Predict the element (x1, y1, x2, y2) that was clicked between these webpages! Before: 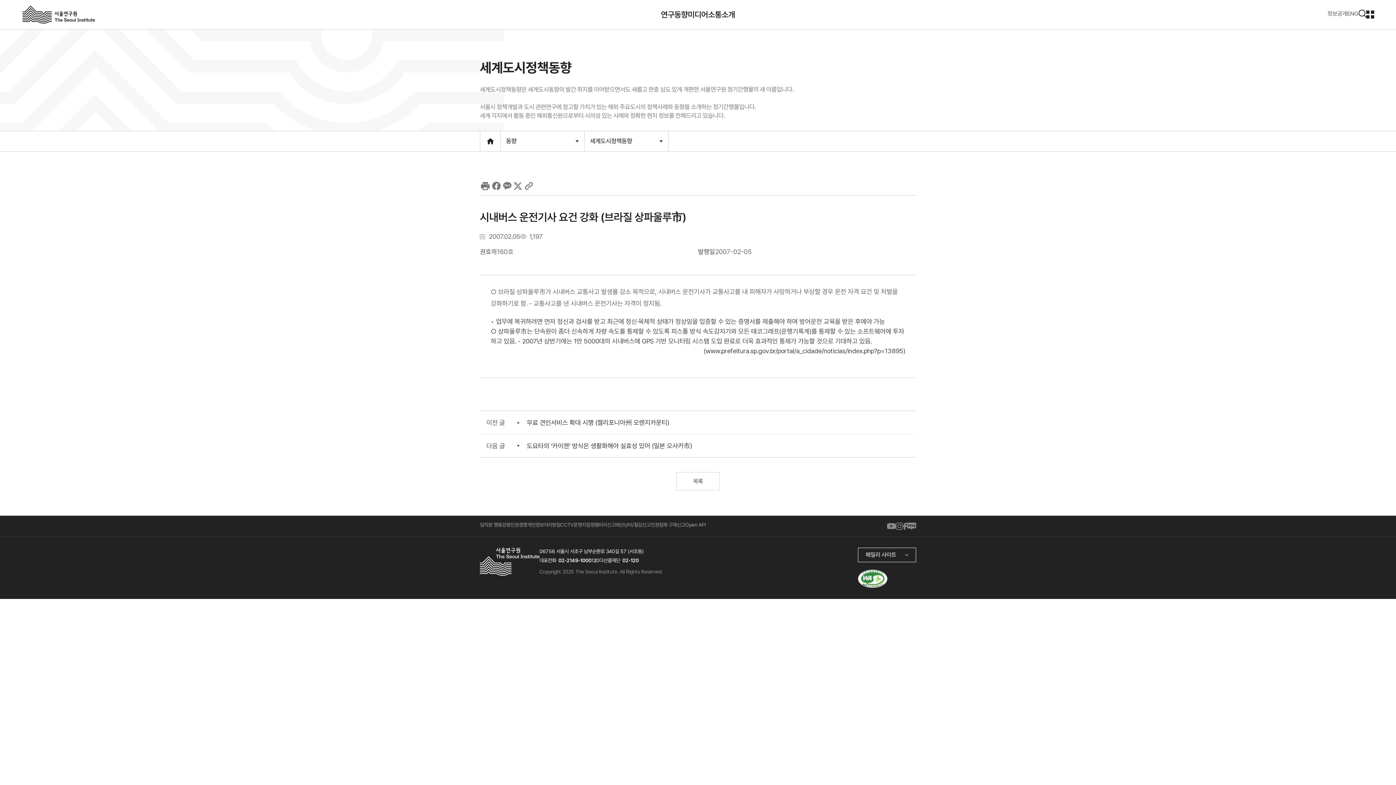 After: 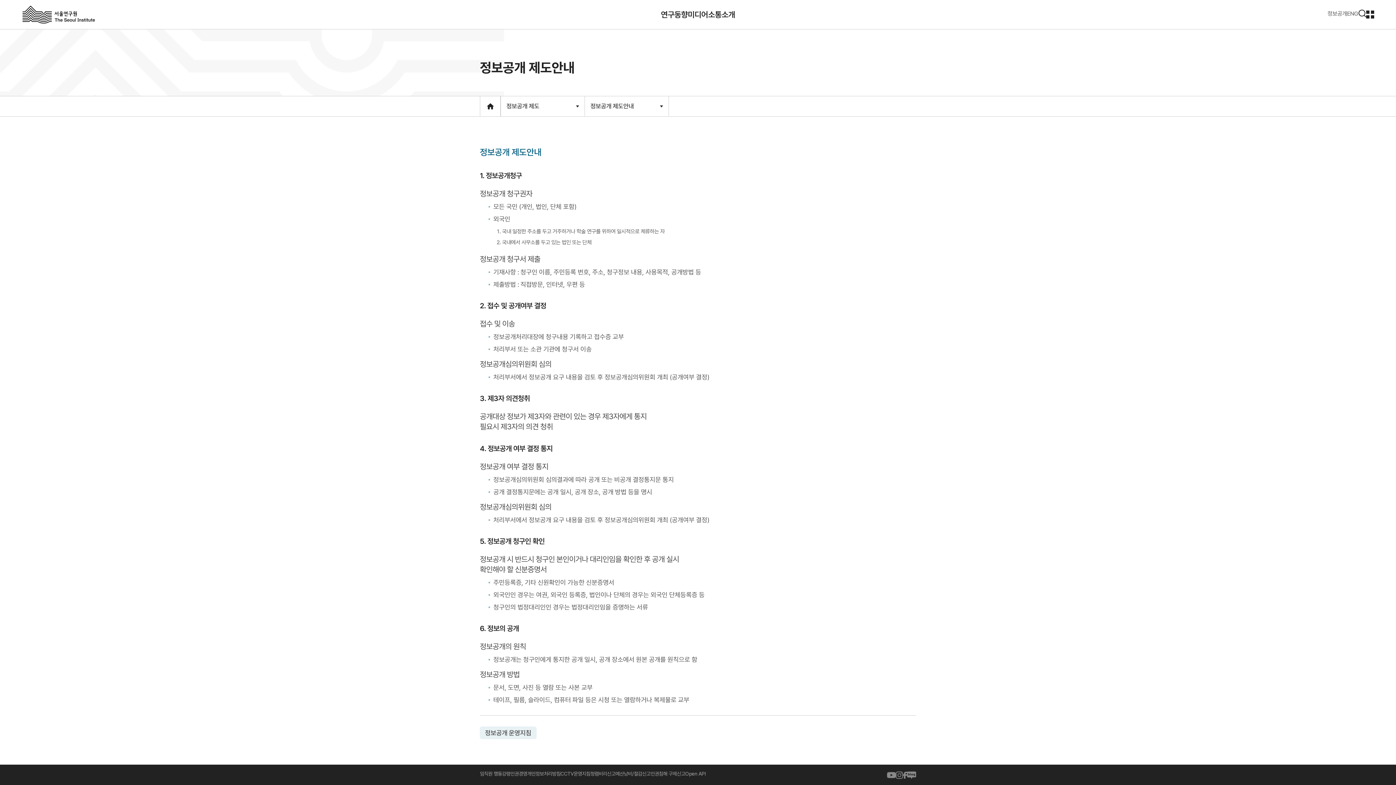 Action: bbox: (1327, 10, 1347, 17) label: 정보공개